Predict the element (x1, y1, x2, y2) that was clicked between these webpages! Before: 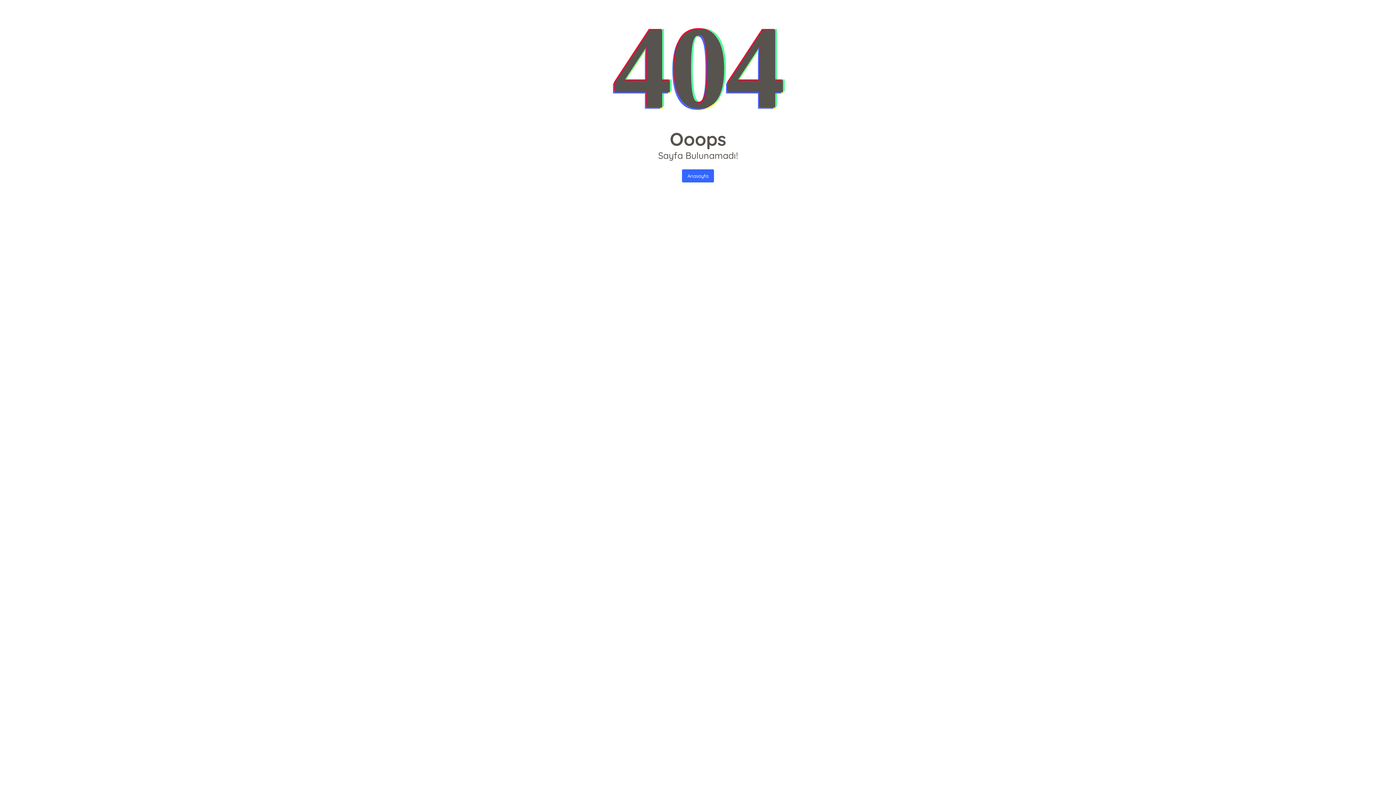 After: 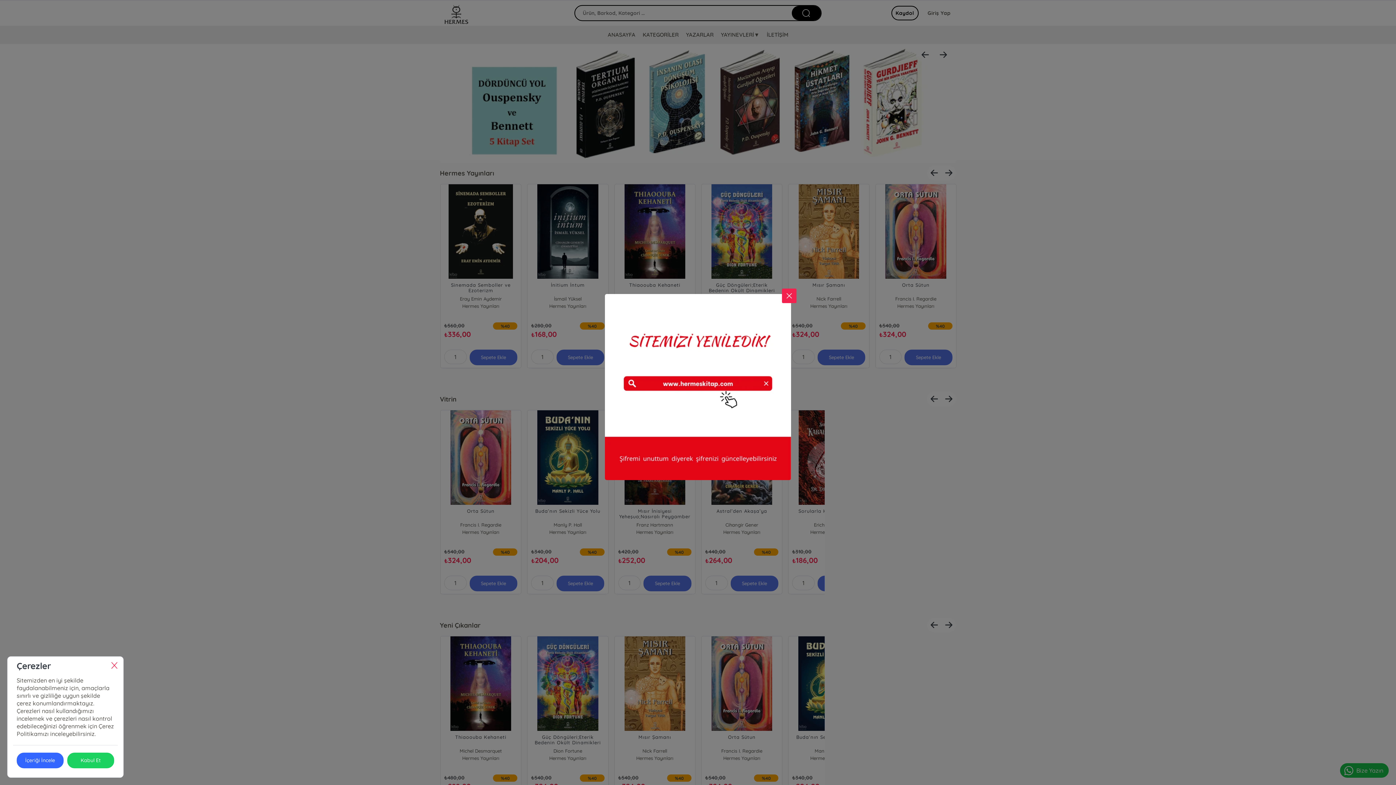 Action: label: Anasayfa bbox: (682, 169, 714, 182)